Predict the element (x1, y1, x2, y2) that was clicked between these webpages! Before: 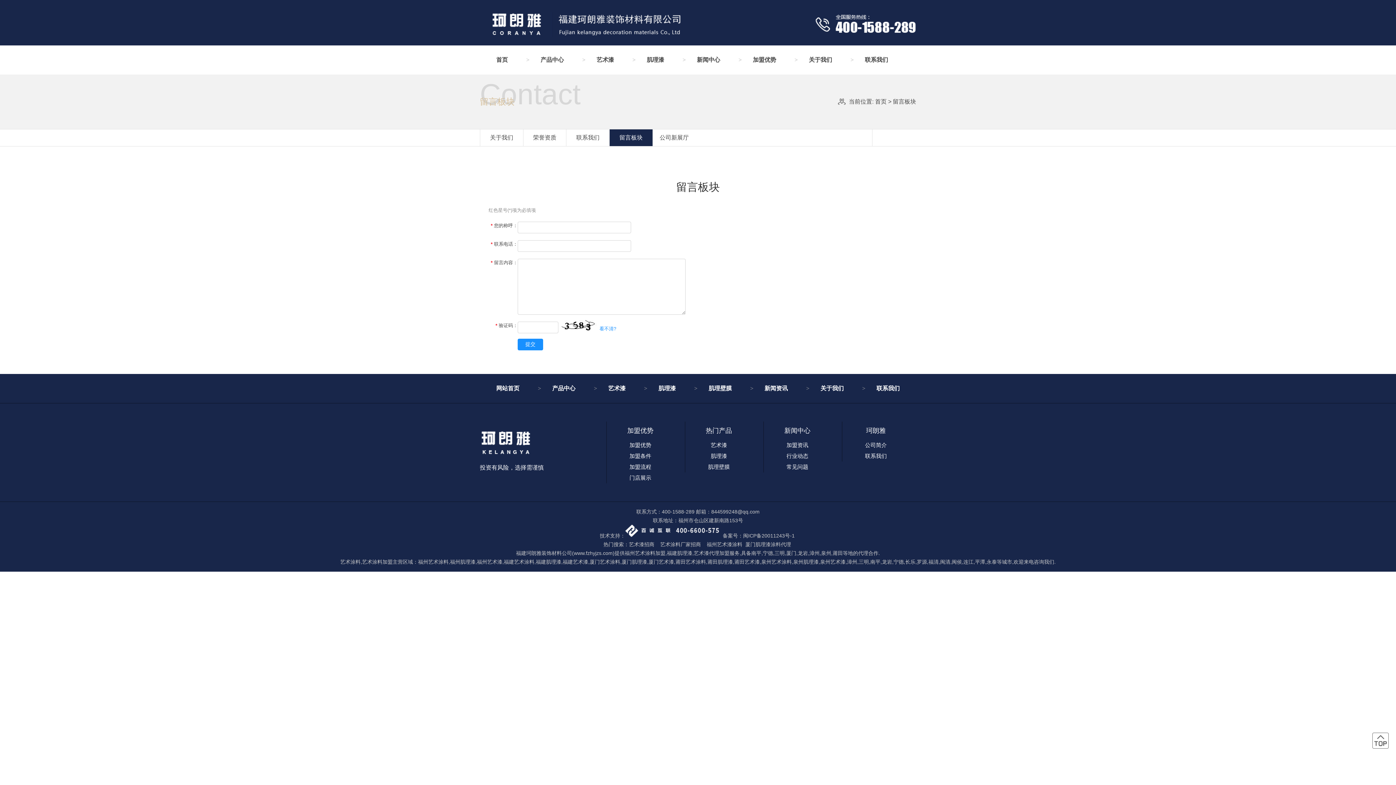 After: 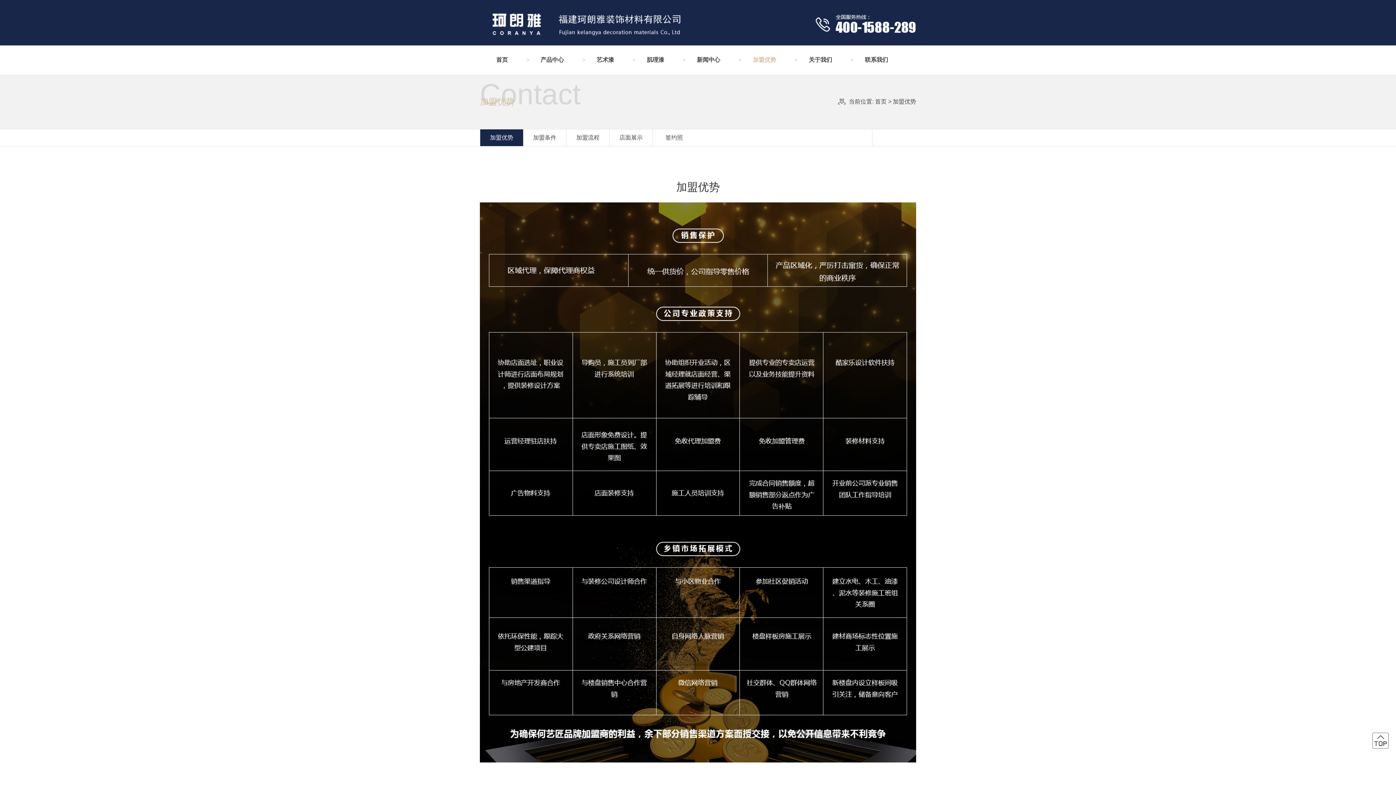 Action: label: 加盟优势 bbox: (736, 45, 792, 74)